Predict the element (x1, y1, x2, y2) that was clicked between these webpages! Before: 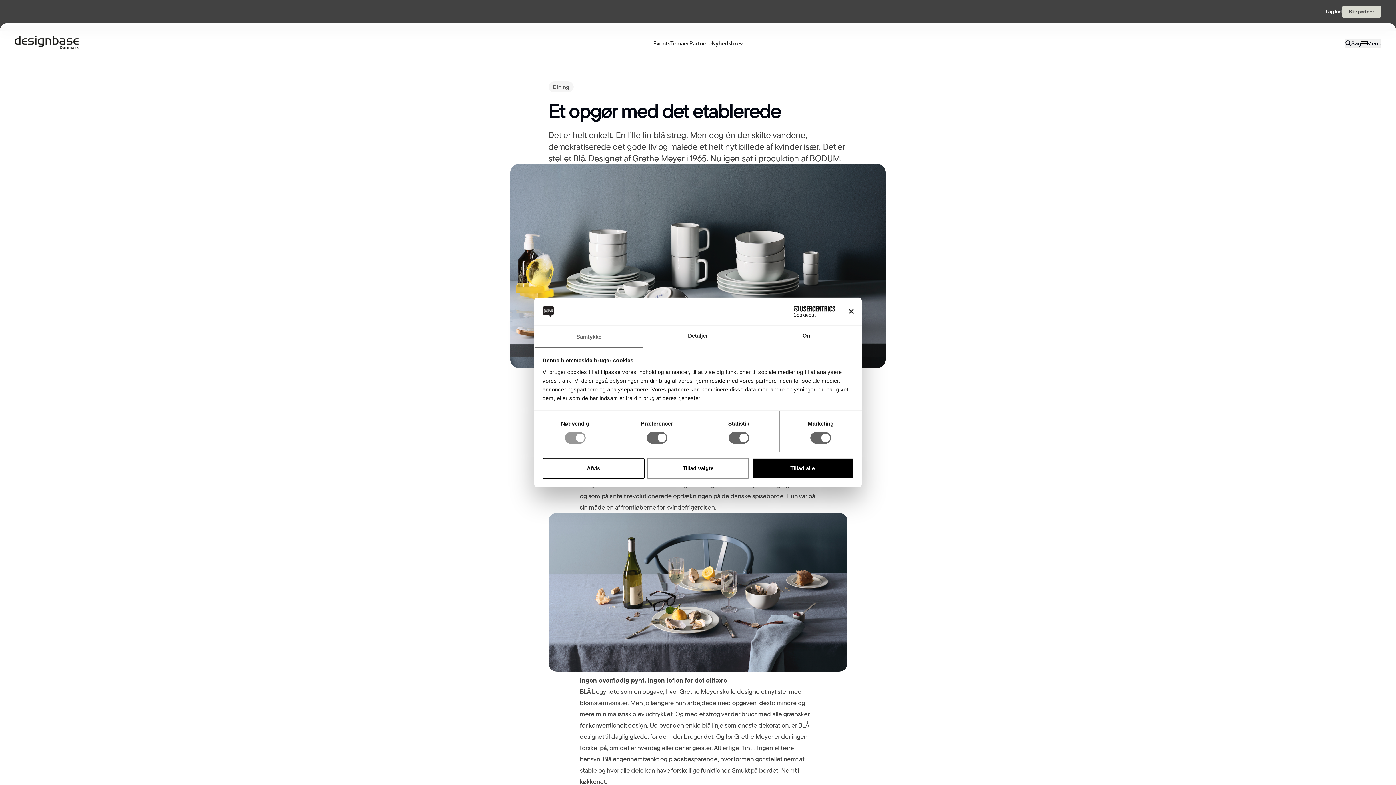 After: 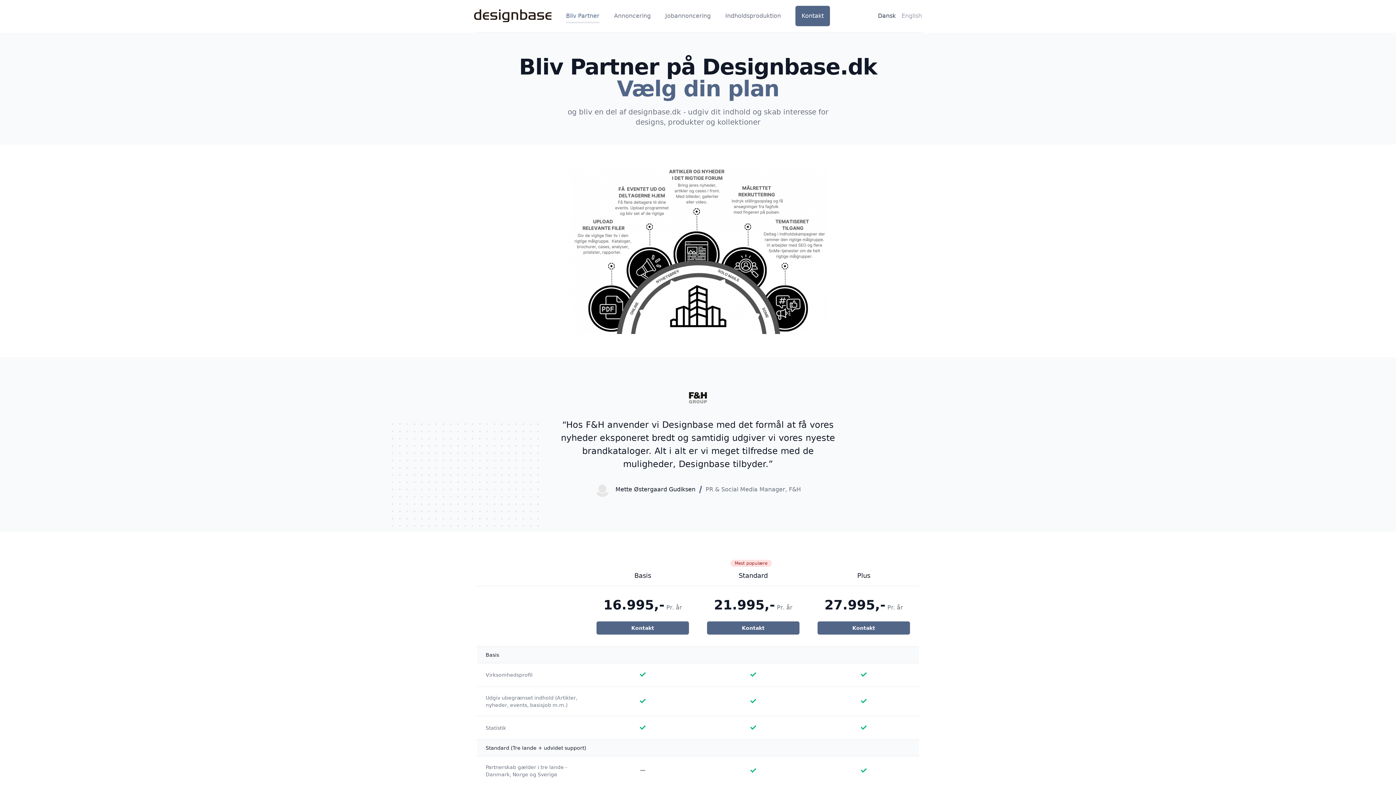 Action: bbox: (1342, 5, 1381, 17) label: Bliv partner